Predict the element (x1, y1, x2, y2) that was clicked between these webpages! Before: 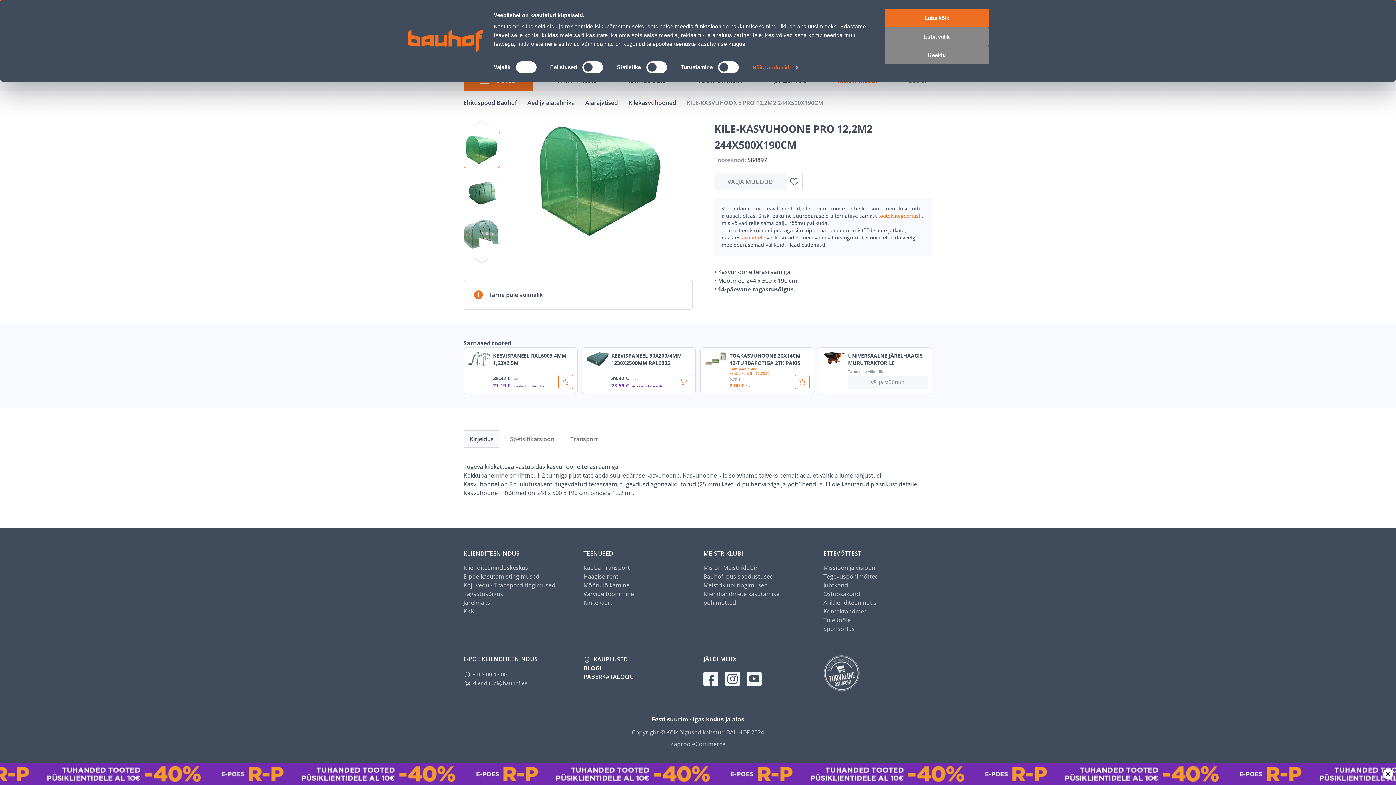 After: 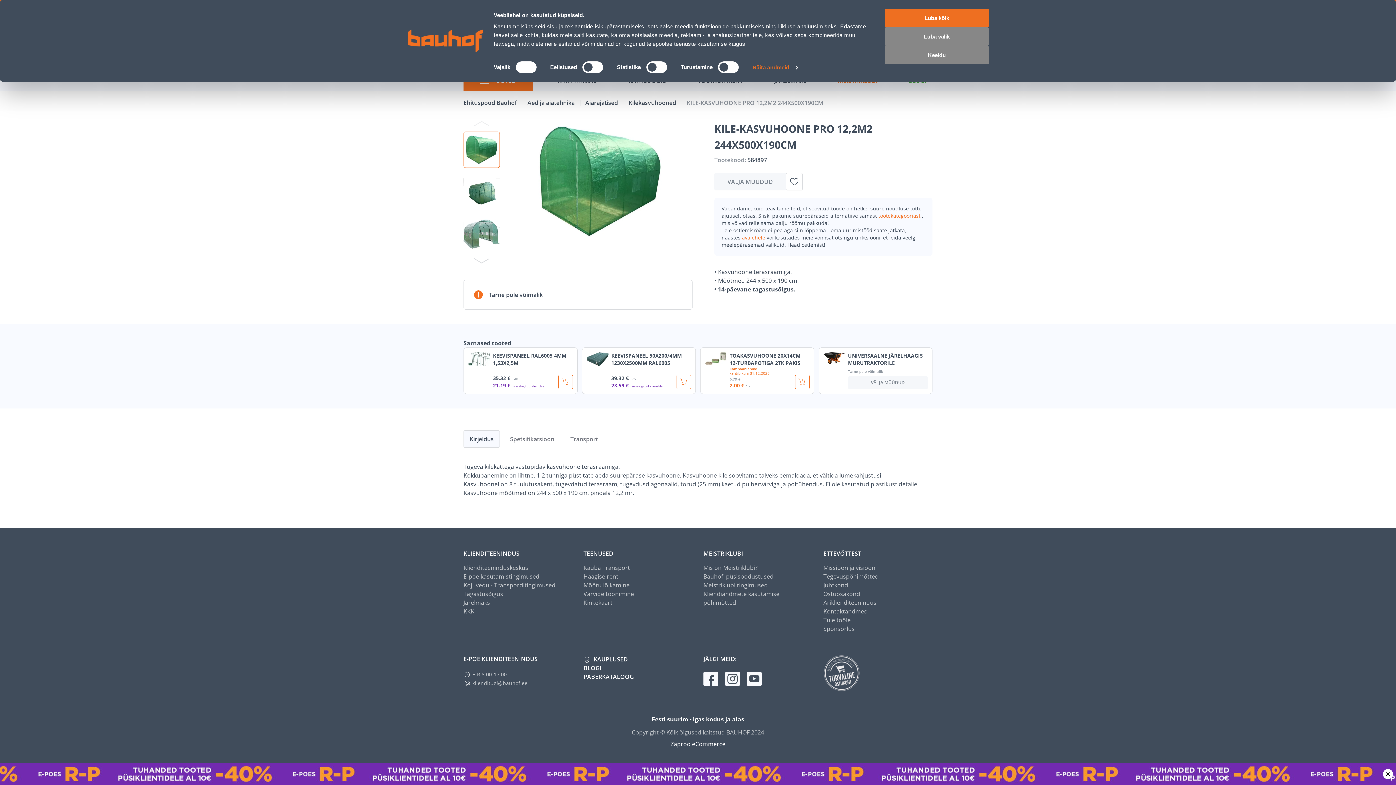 Action: label: Zaproo eCommerce bbox: (463, 641, 932, 649)